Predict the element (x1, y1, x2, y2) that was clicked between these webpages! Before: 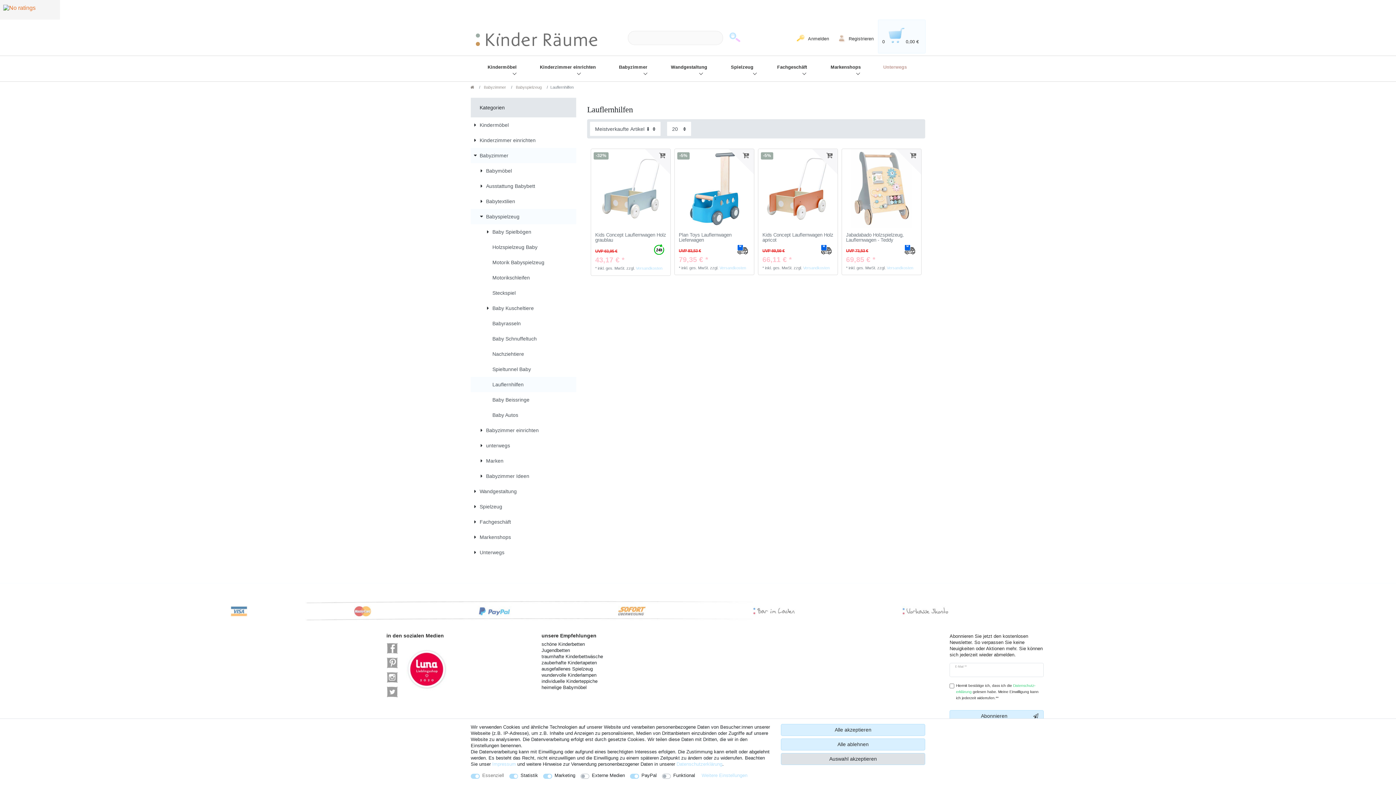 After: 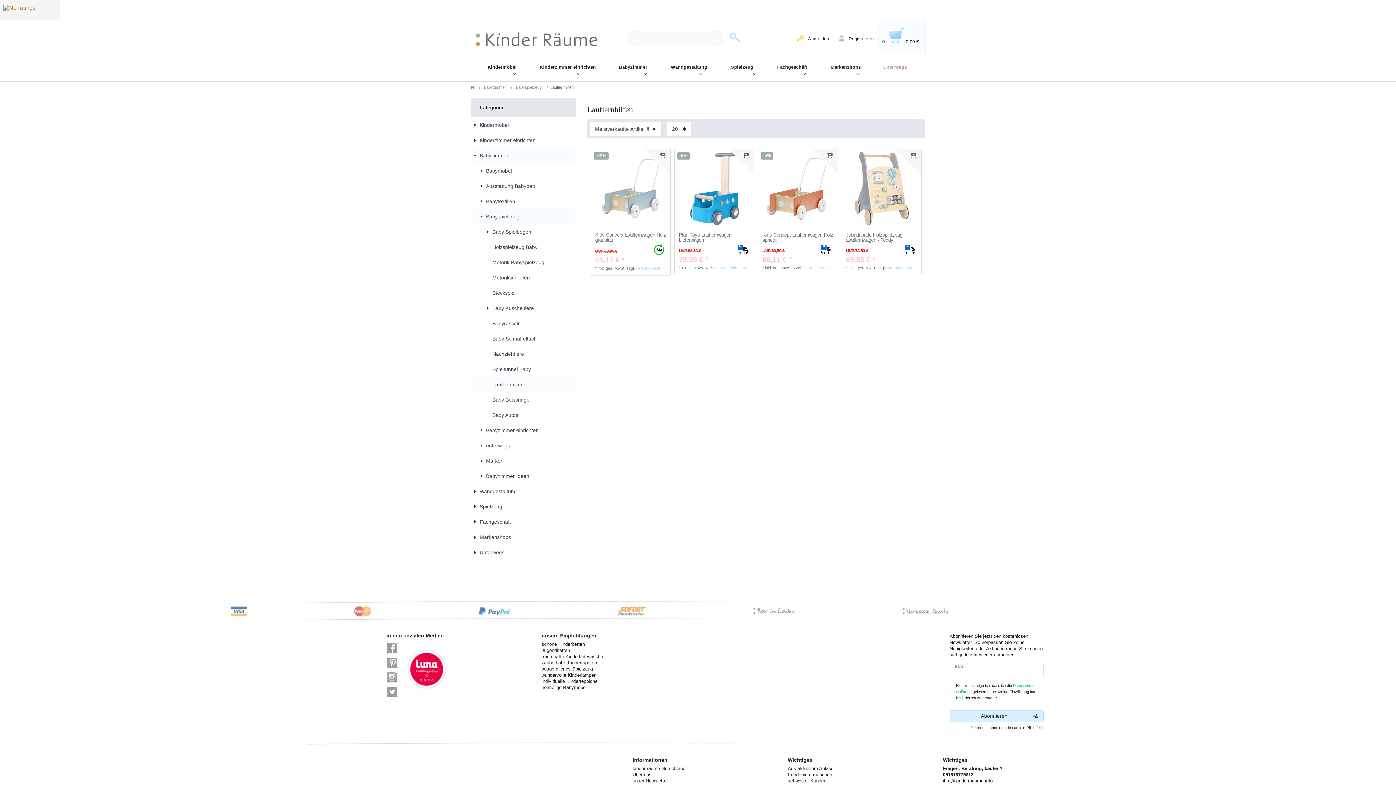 Action: bbox: (781, 753, 925, 765) label: Auswahl akzeptieren